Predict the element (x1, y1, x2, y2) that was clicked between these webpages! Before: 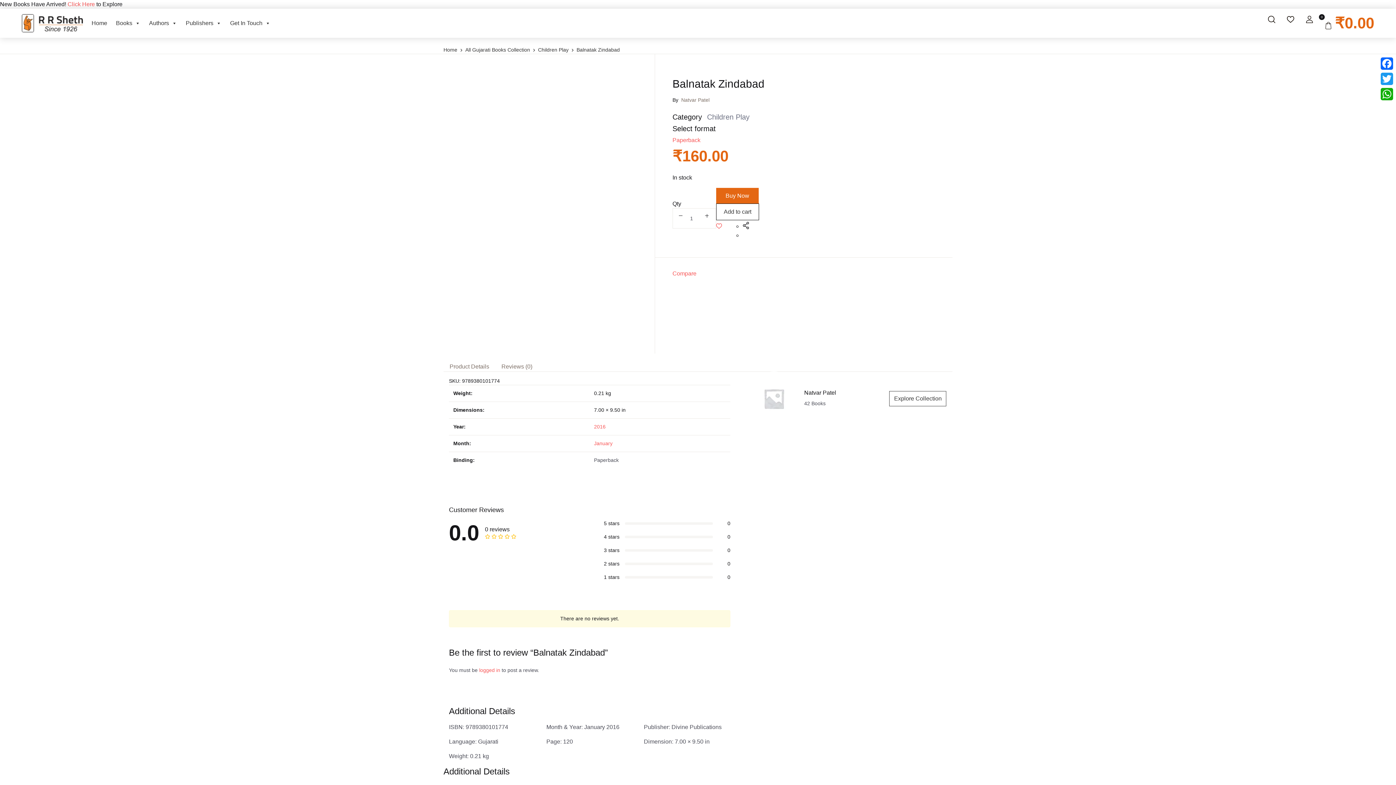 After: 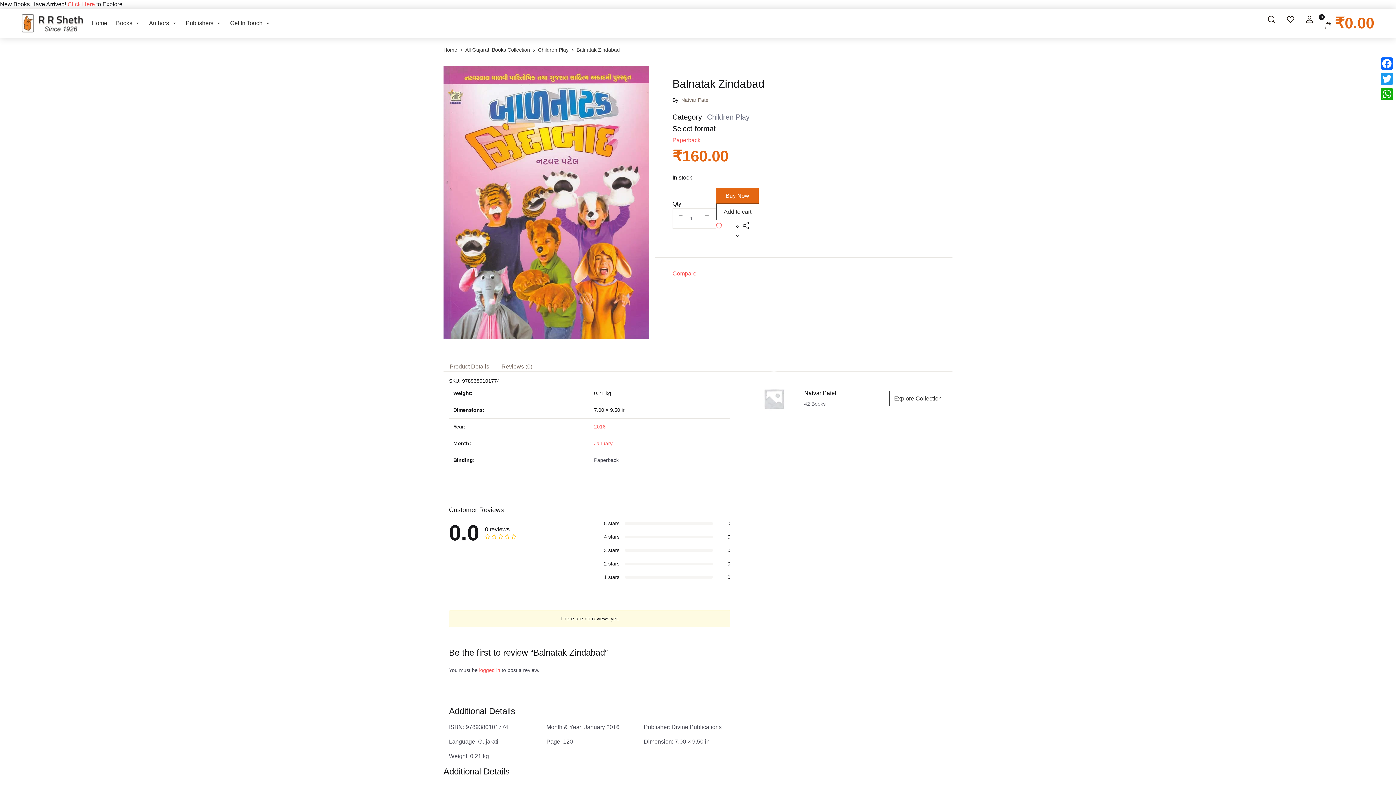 Action: bbox: (598, 560, 736, 567) label: 2 stars
0